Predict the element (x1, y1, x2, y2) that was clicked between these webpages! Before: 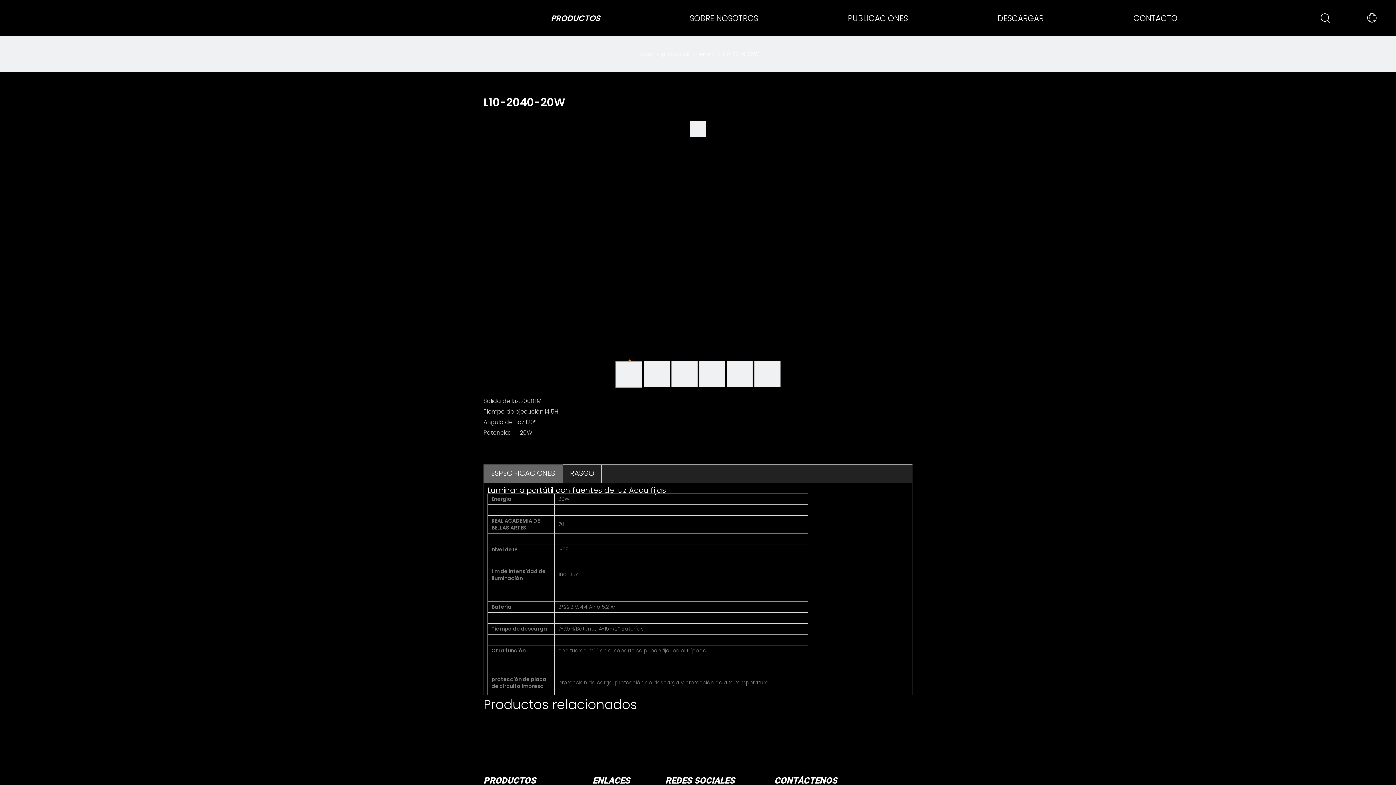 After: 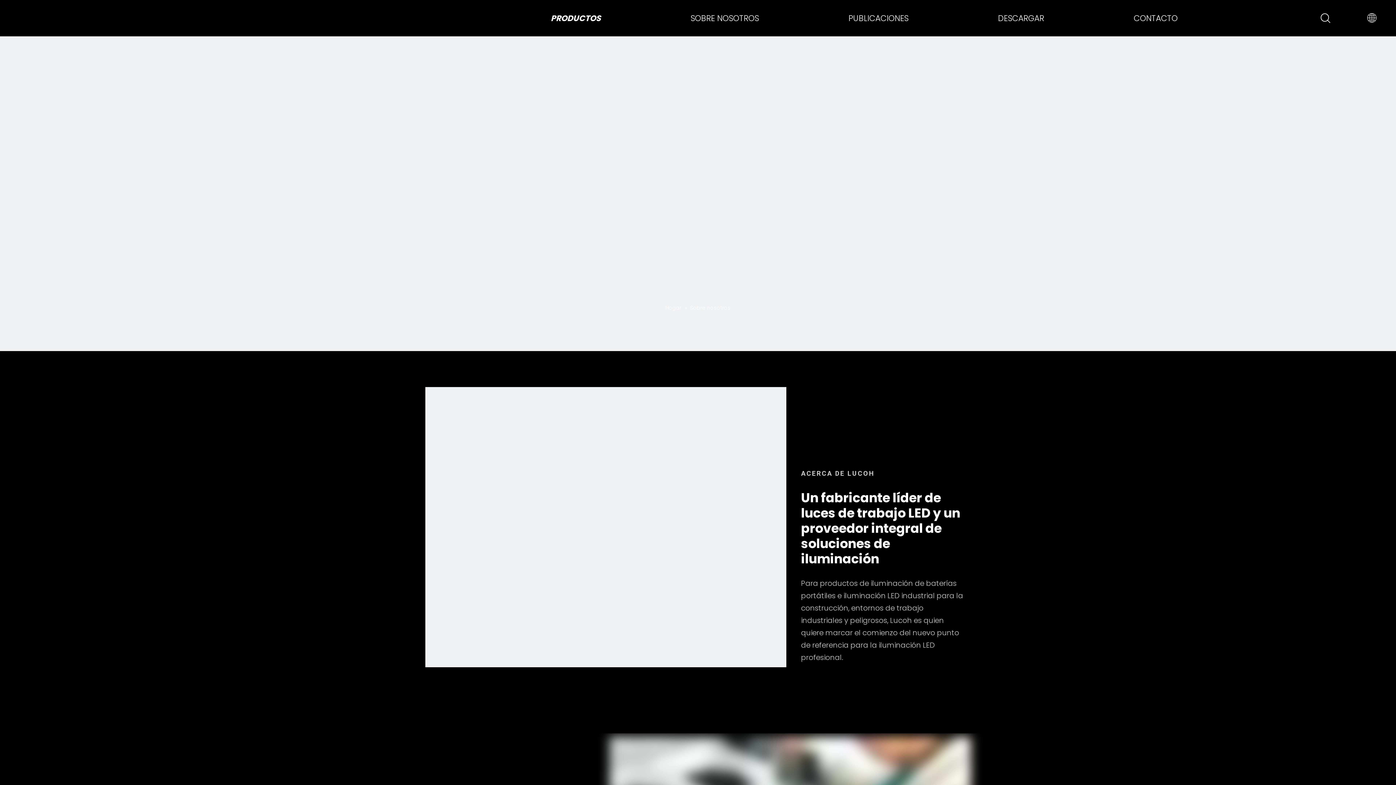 Action: label: SOBRE NOSOTROS bbox: (689, 12, 758, 23)